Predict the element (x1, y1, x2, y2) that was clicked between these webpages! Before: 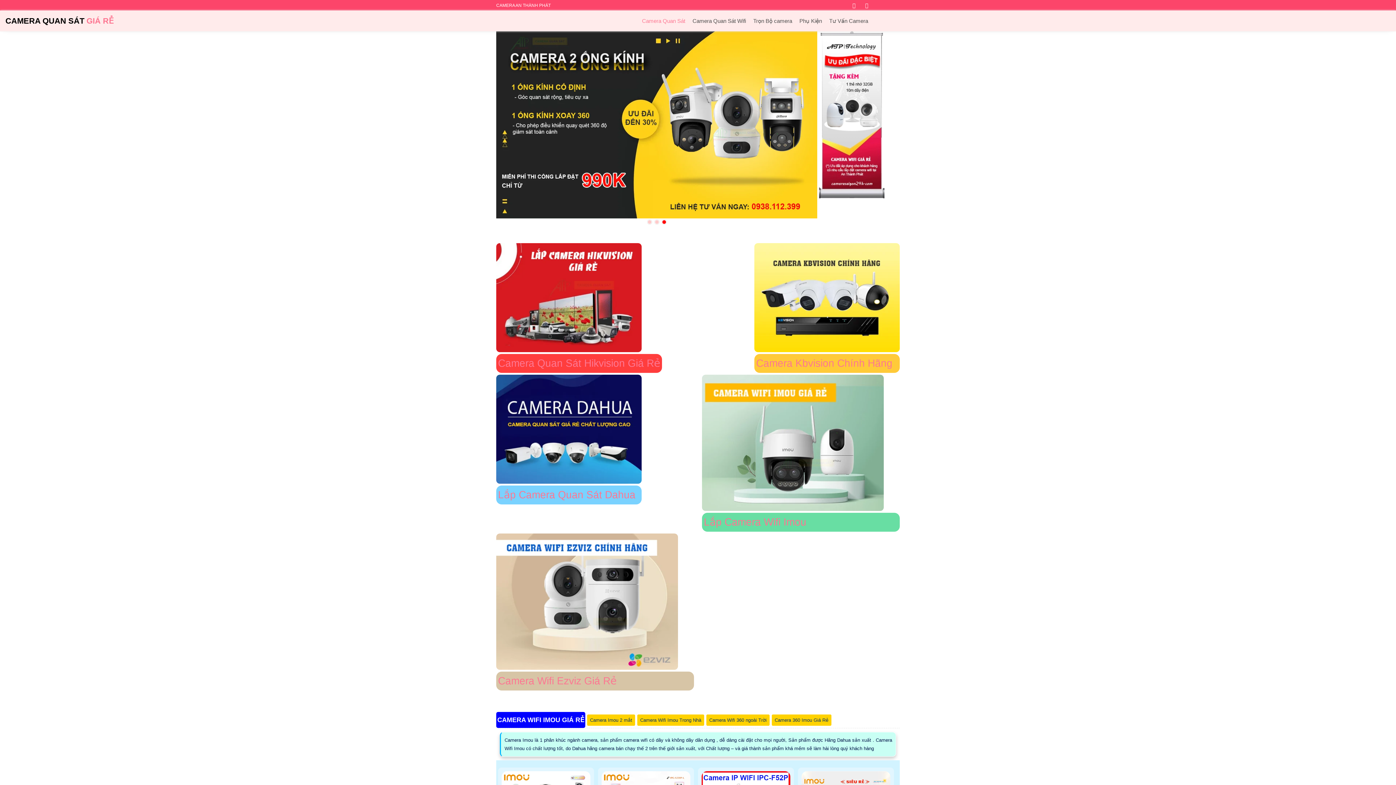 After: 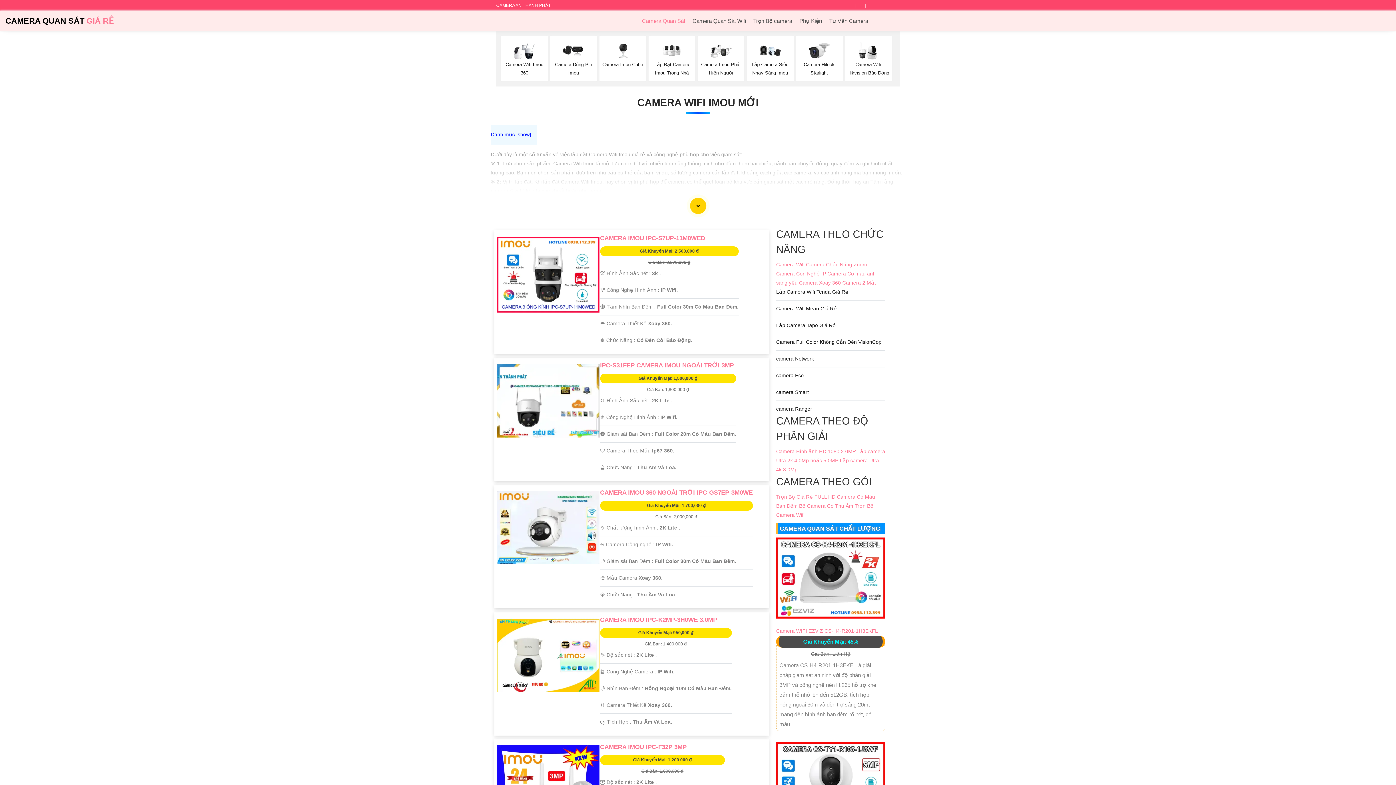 Action: bbox: (496, 598, 678, 604)